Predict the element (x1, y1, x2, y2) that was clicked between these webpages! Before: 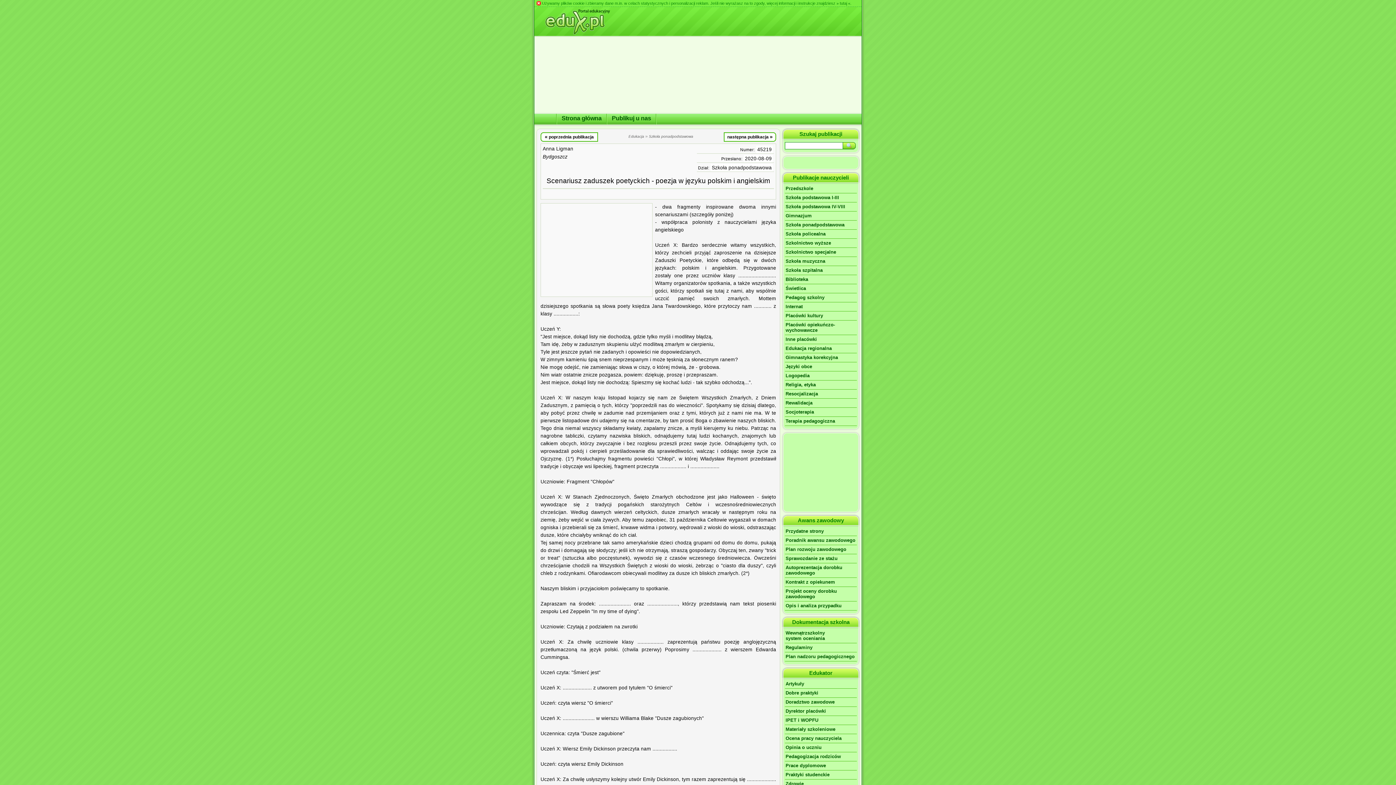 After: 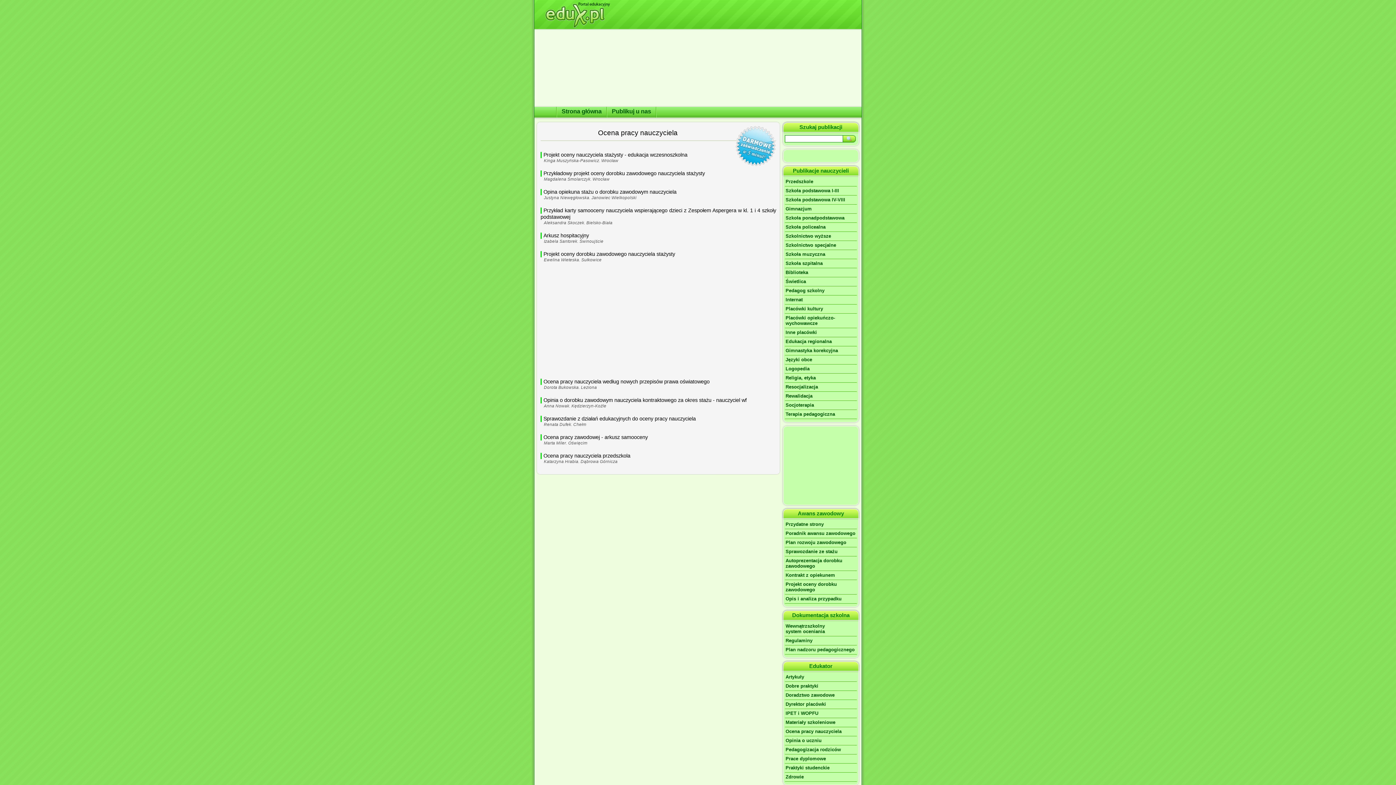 Action: label: Ocena pracy nauczyciela bbox: (785, 734, 857, 743)